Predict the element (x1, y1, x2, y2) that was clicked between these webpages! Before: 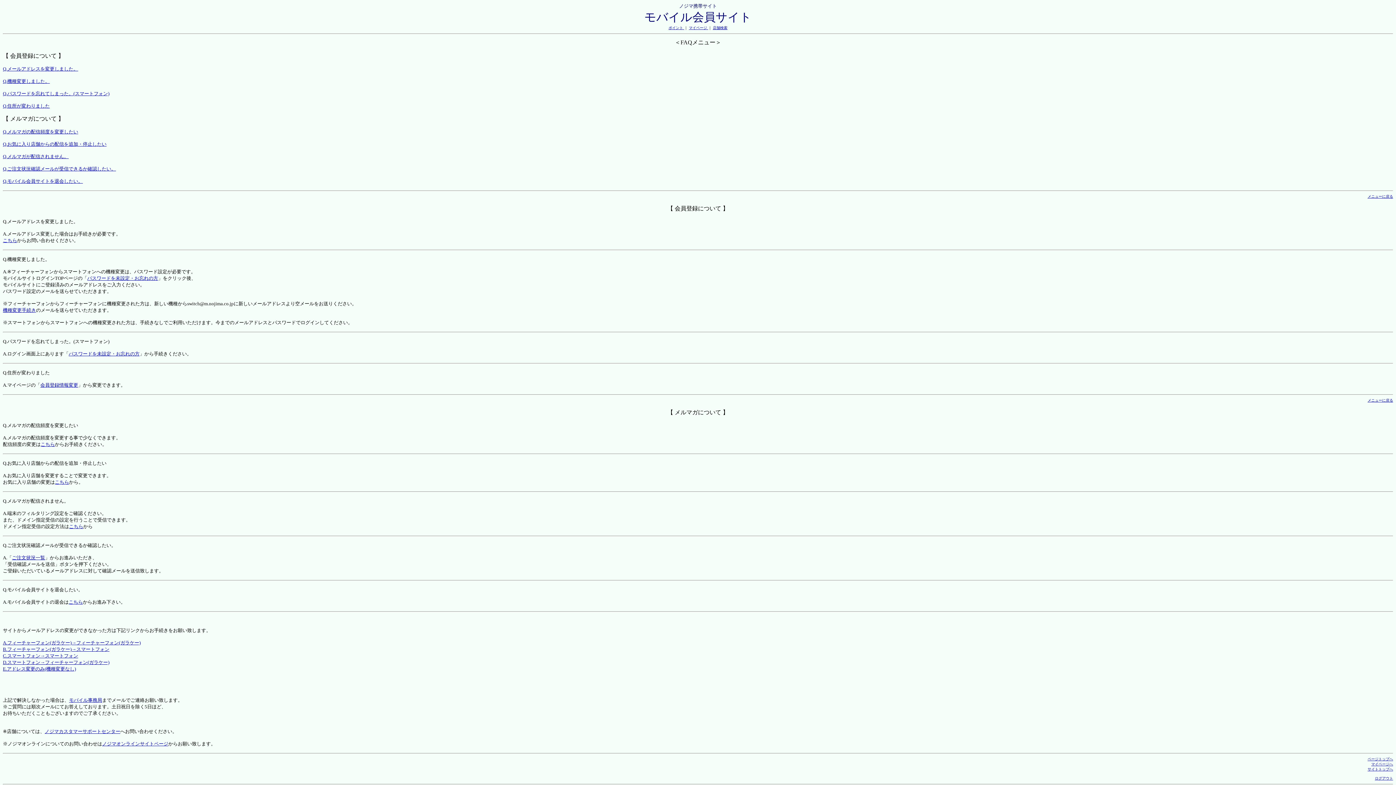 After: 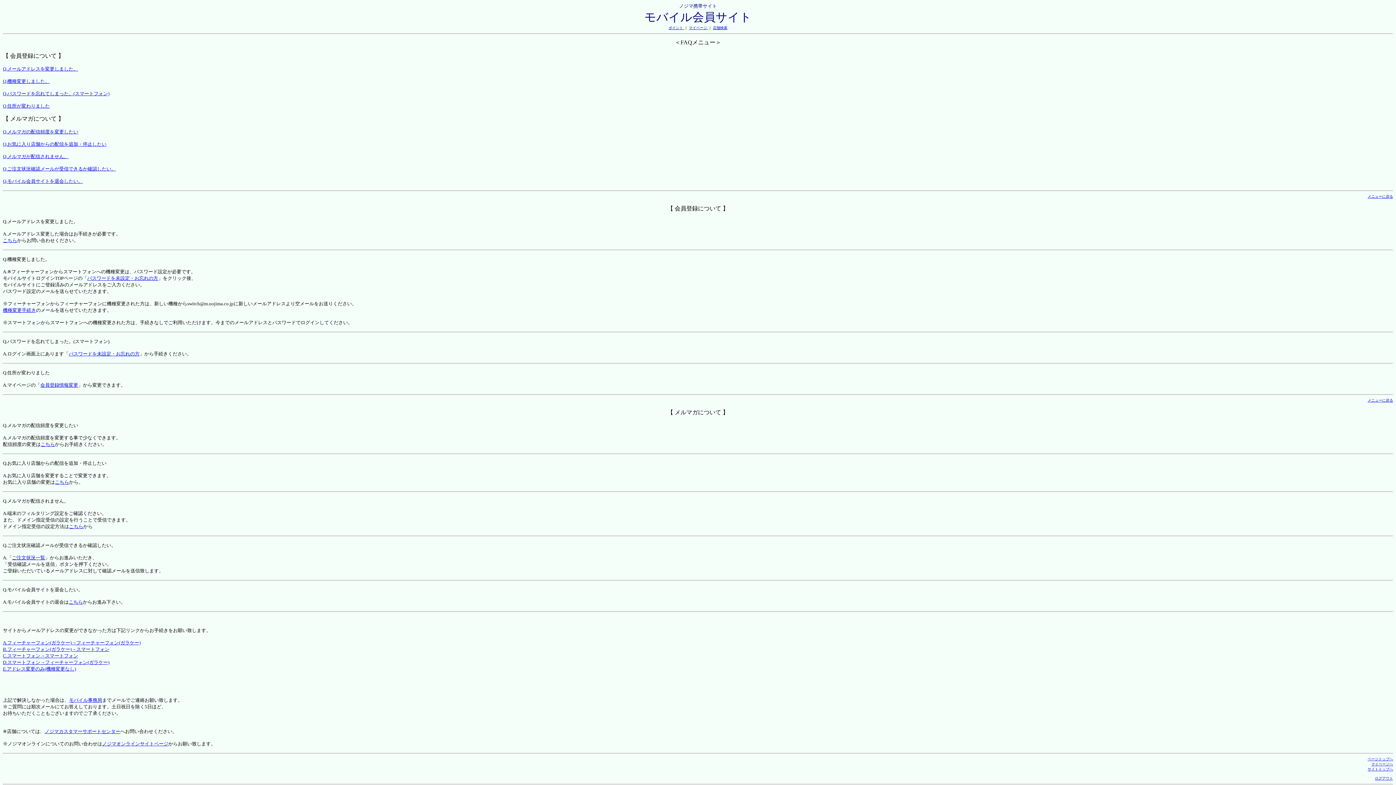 Action: bbox: (644, 10, 751, 23) label: モバイル会員サイト